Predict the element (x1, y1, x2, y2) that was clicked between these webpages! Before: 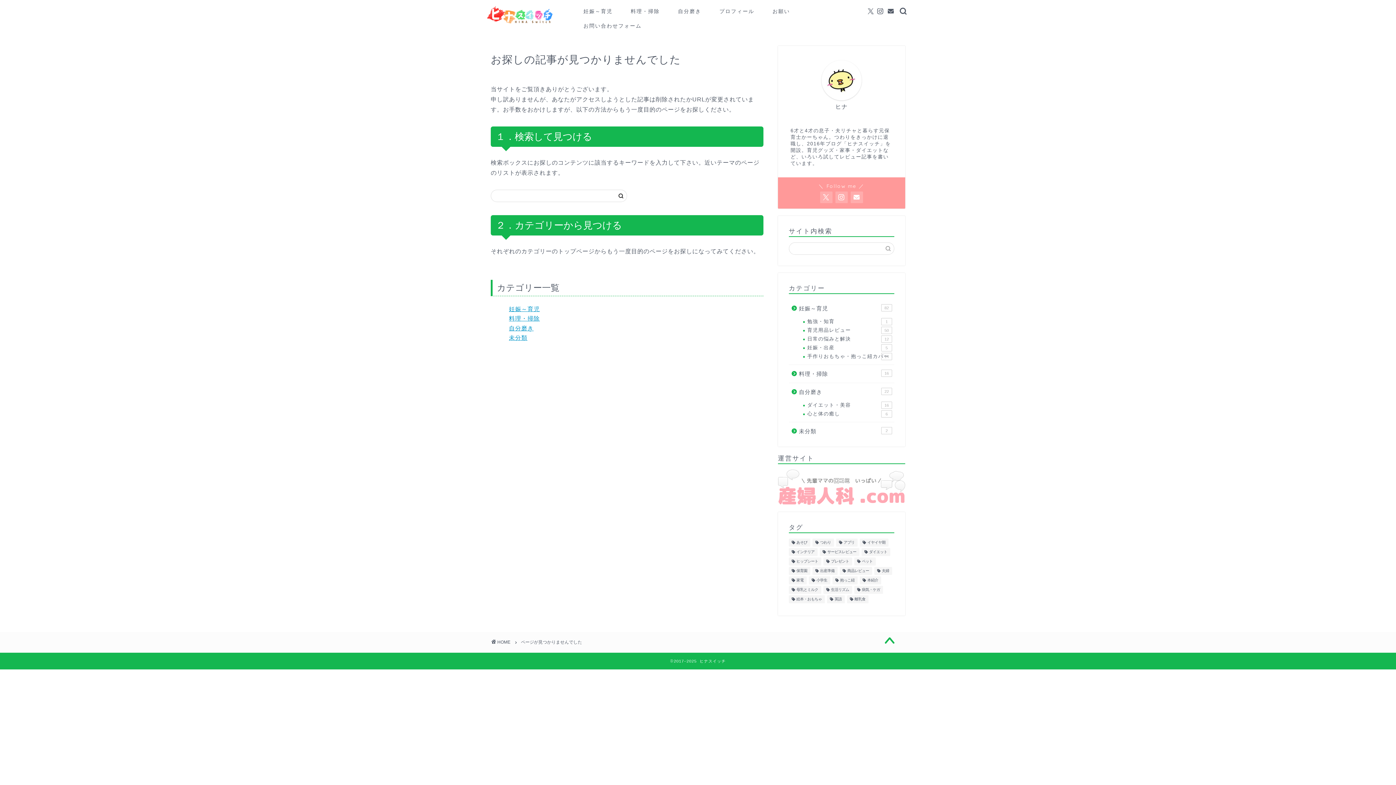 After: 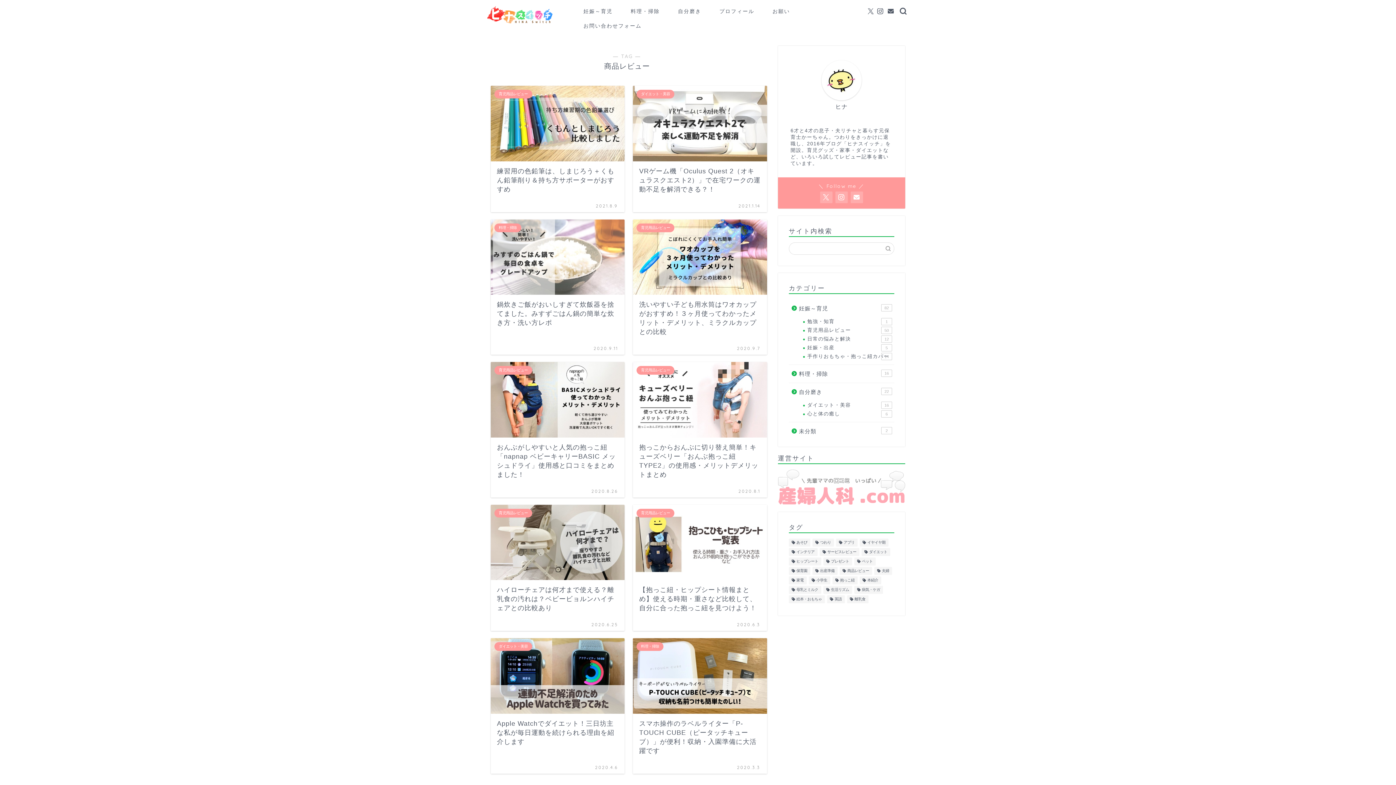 Action: label: 商品レビュー (11個の項目) bbox: (839, 567, 872, 575)